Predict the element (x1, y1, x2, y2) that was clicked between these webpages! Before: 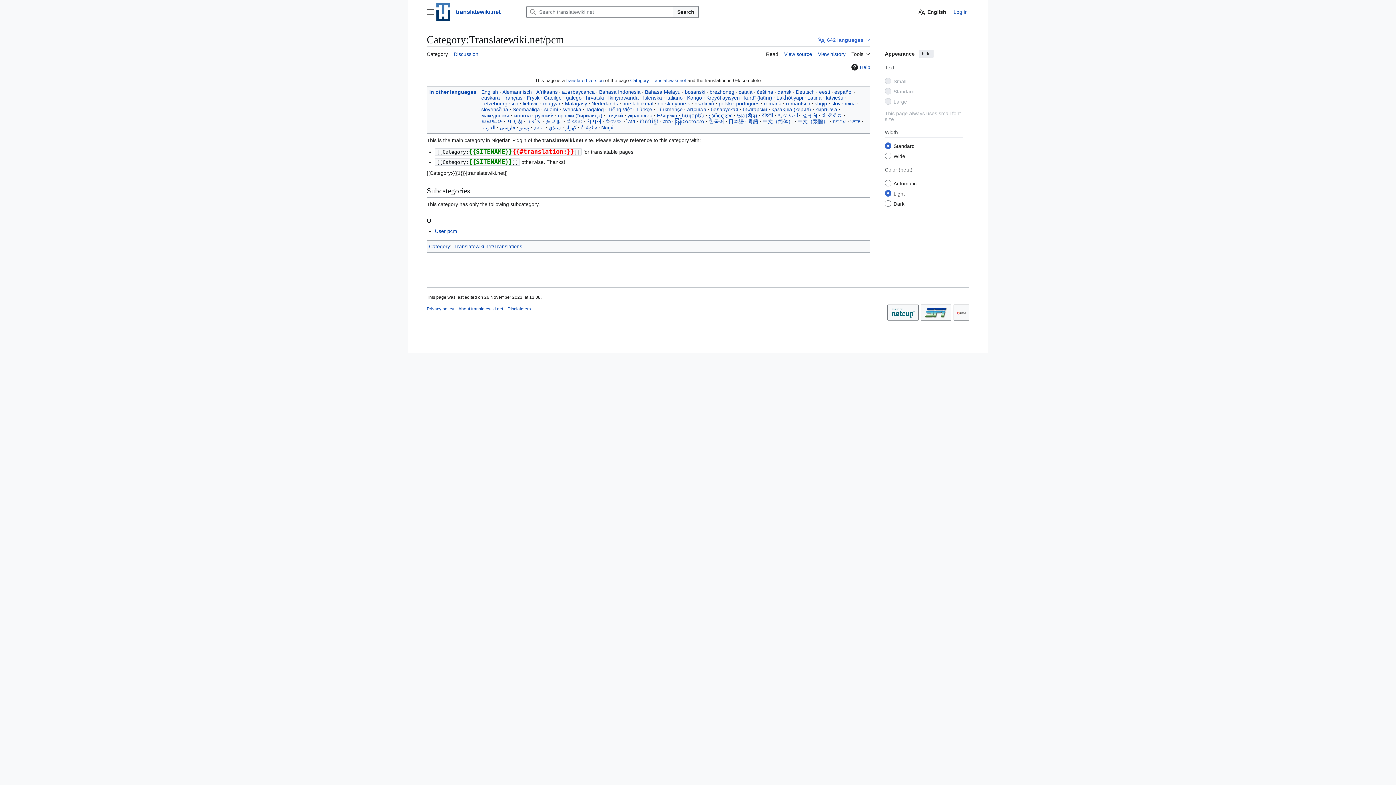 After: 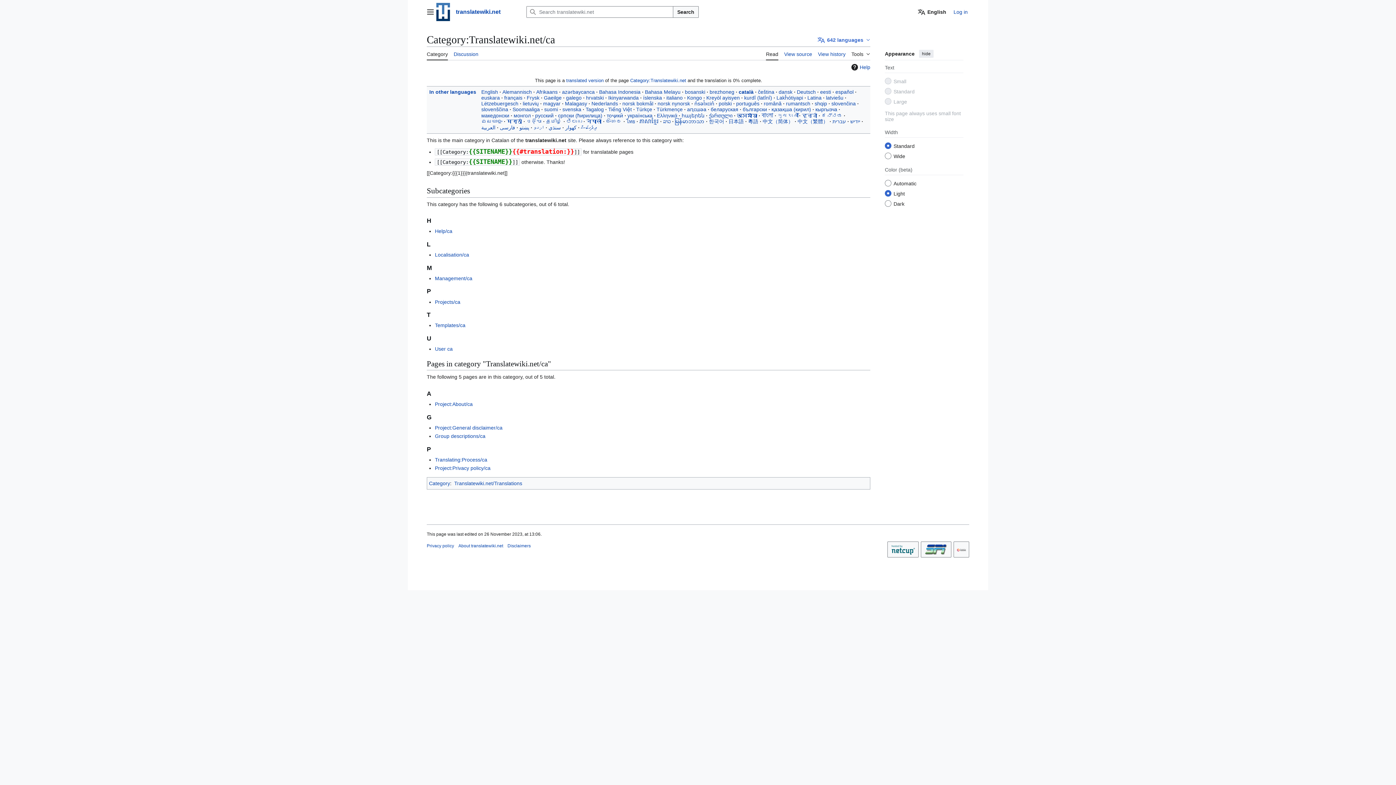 Action: label: català bbox: (738, 89, 752, 94)